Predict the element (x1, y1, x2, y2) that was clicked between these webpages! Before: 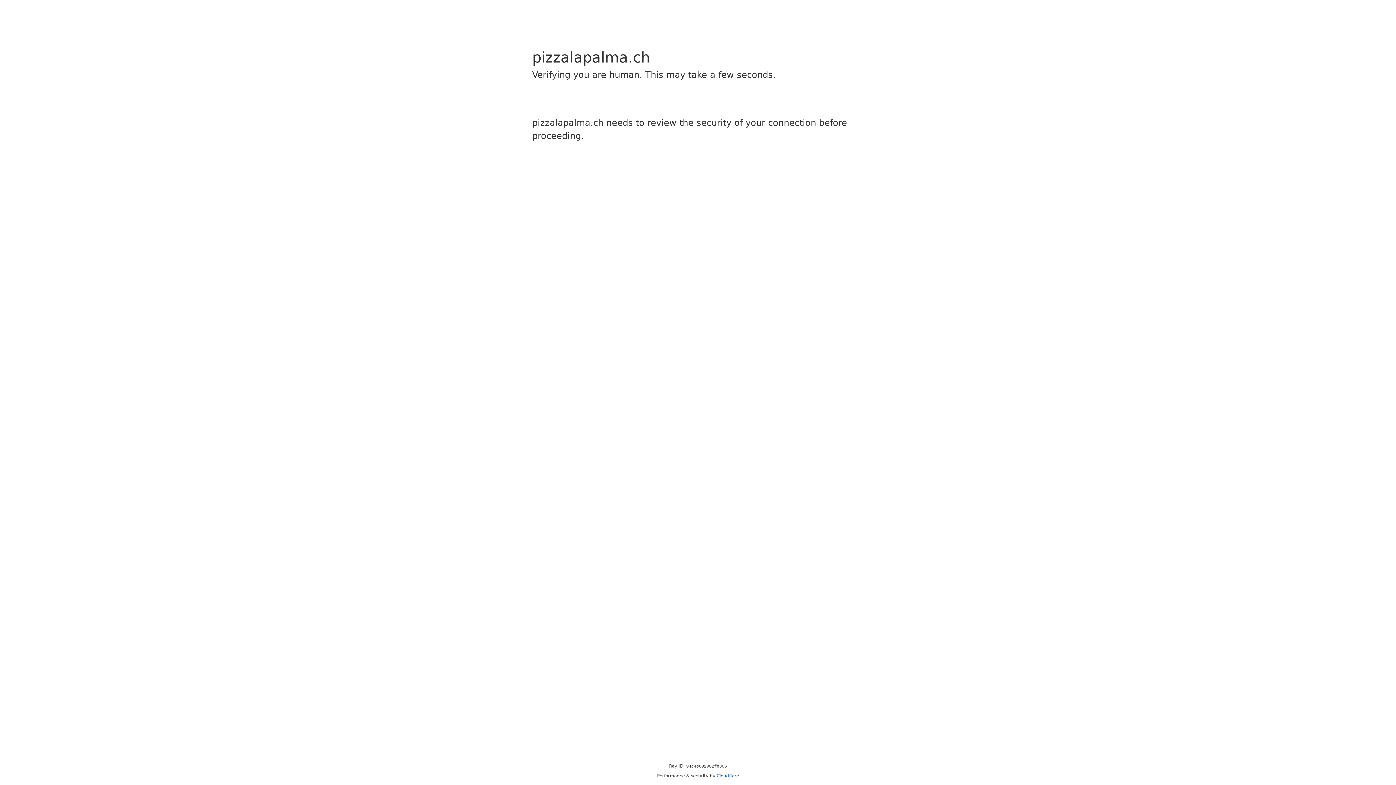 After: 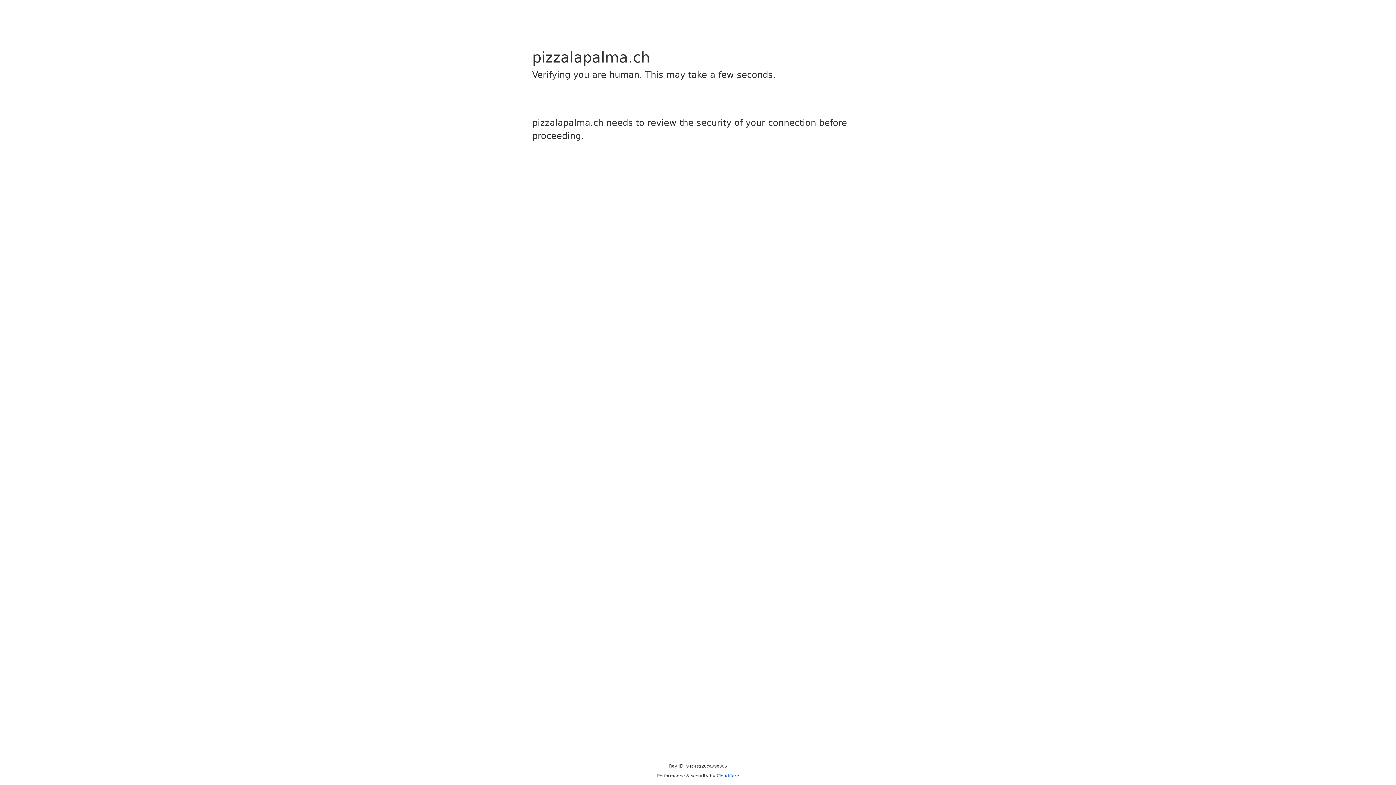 Action: label: Cloudflare bbox: (716, 773, 739, 778)